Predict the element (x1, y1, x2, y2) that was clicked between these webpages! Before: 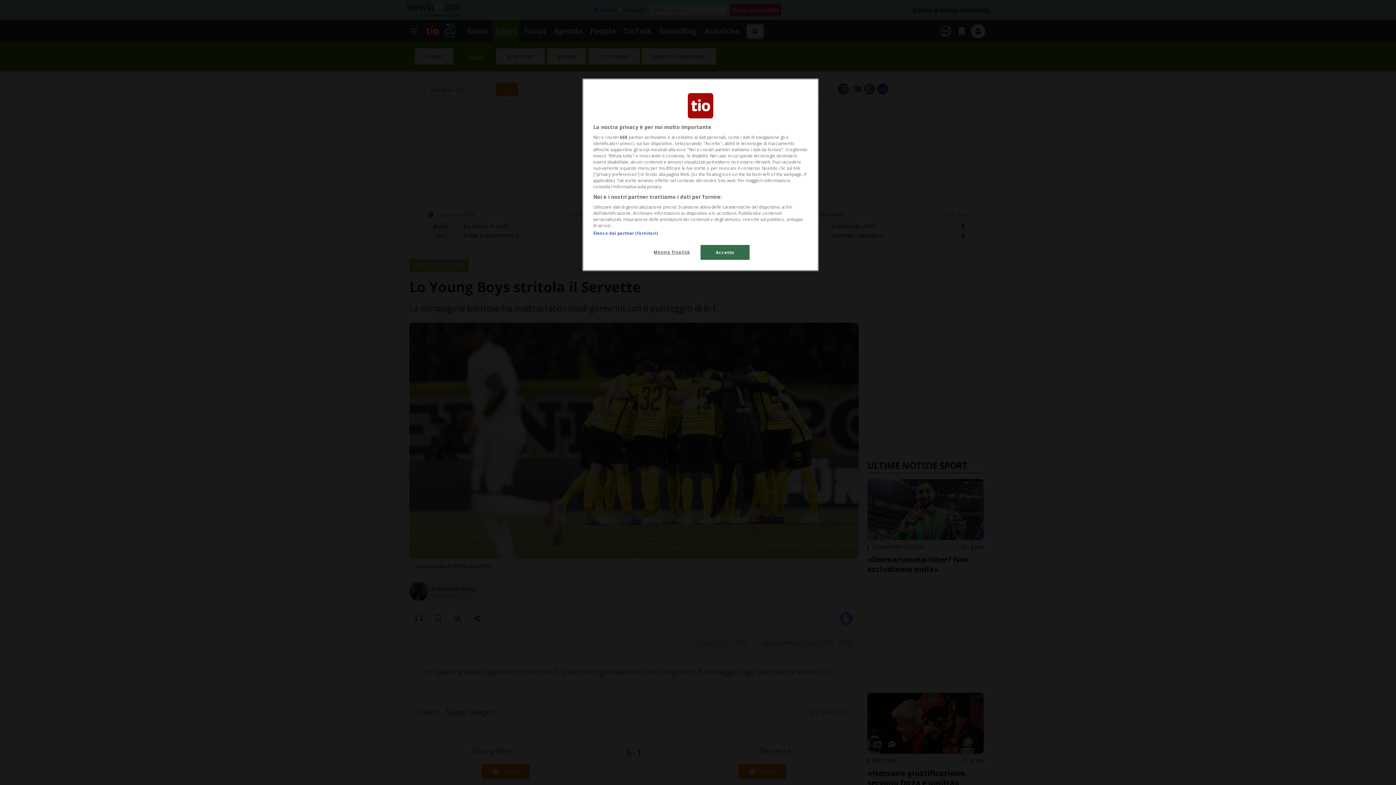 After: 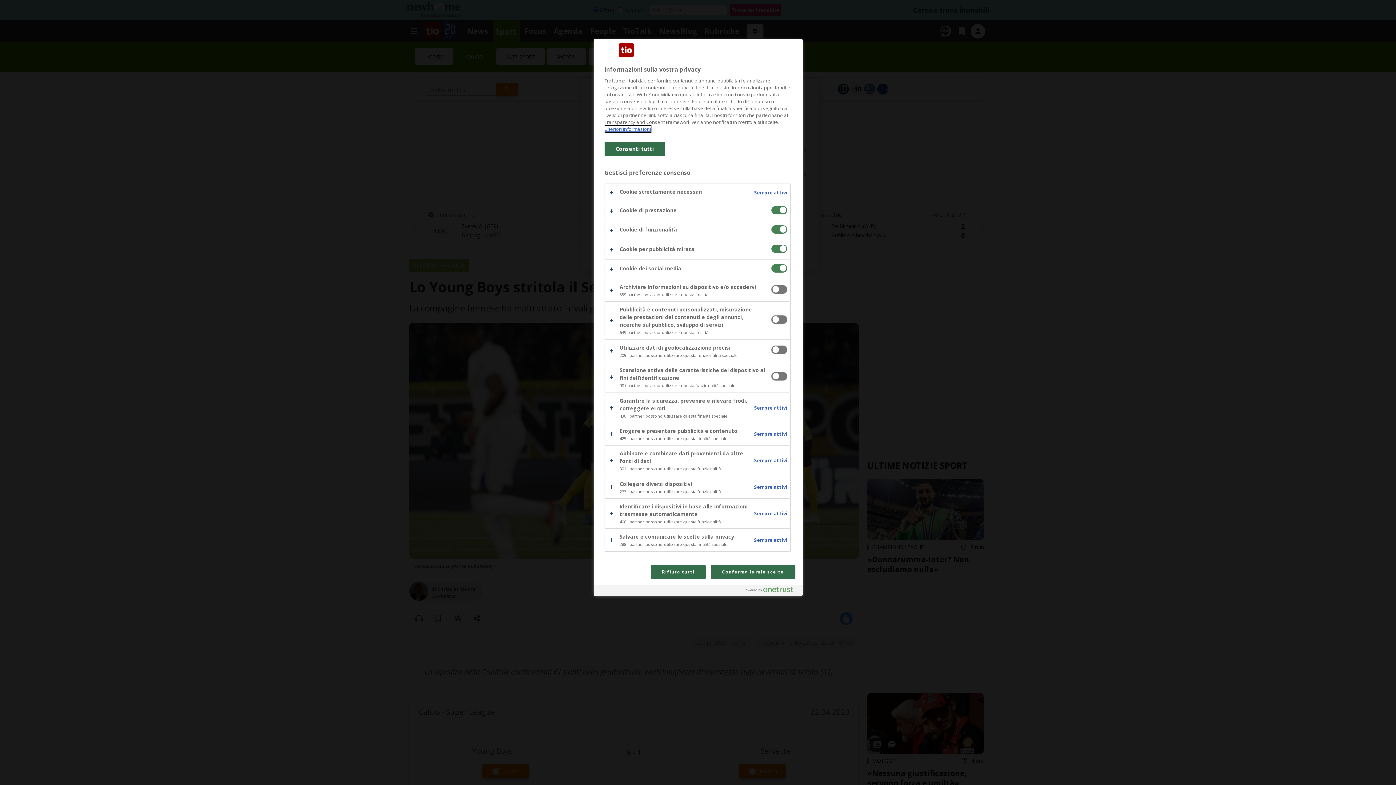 Action: label: Mostra finalità bbox: (647, 245, 696, 259)